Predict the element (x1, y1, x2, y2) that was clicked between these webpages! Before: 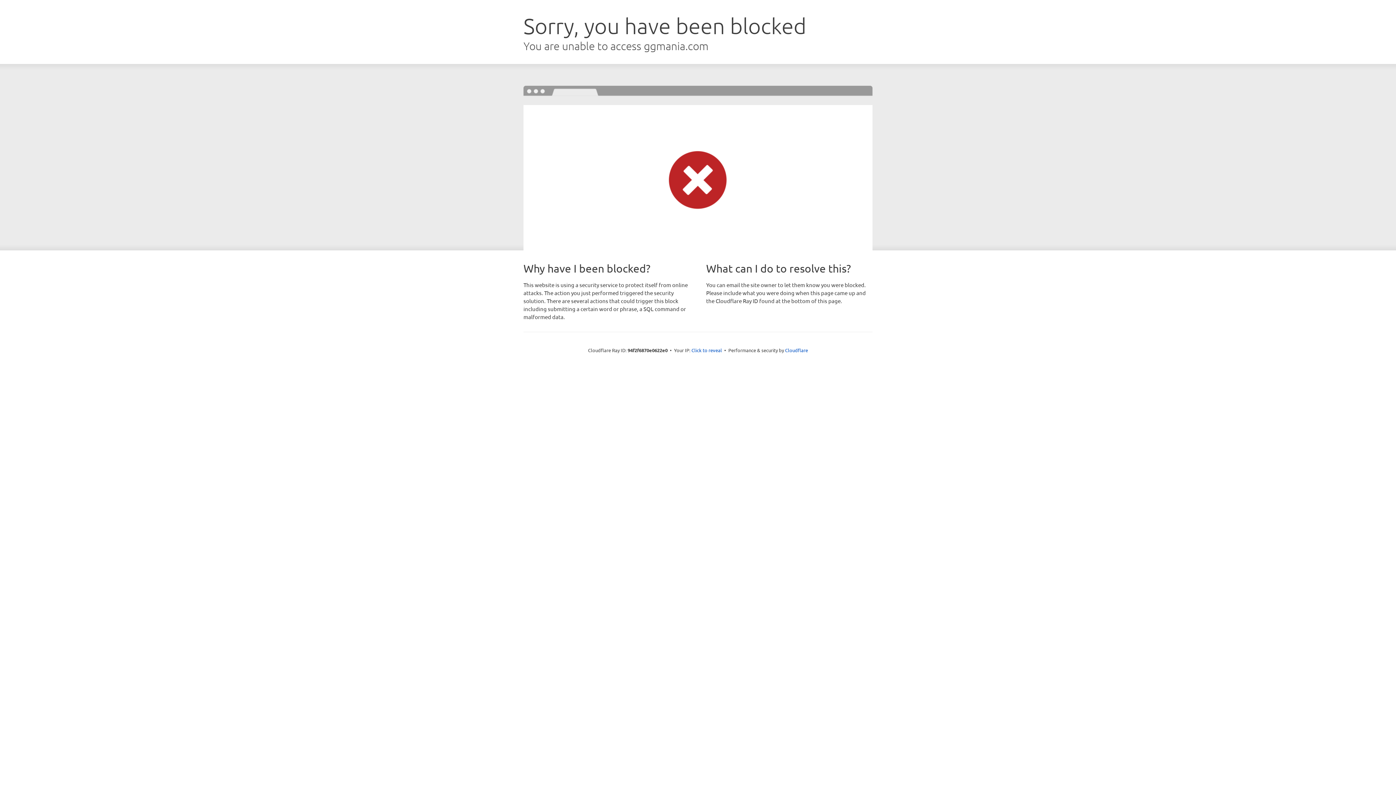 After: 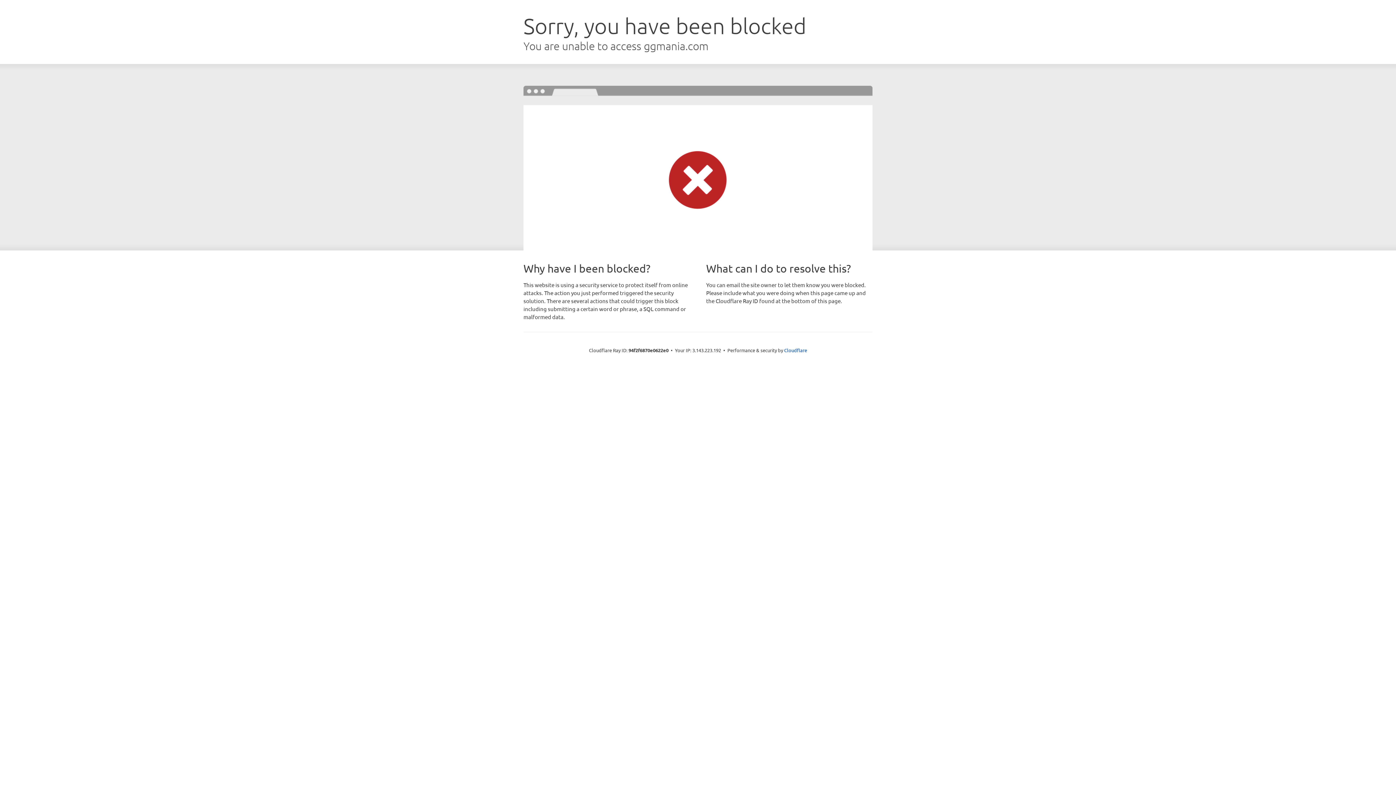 Action: label: Click to reveal bbox: (691, 346, 722, 353)